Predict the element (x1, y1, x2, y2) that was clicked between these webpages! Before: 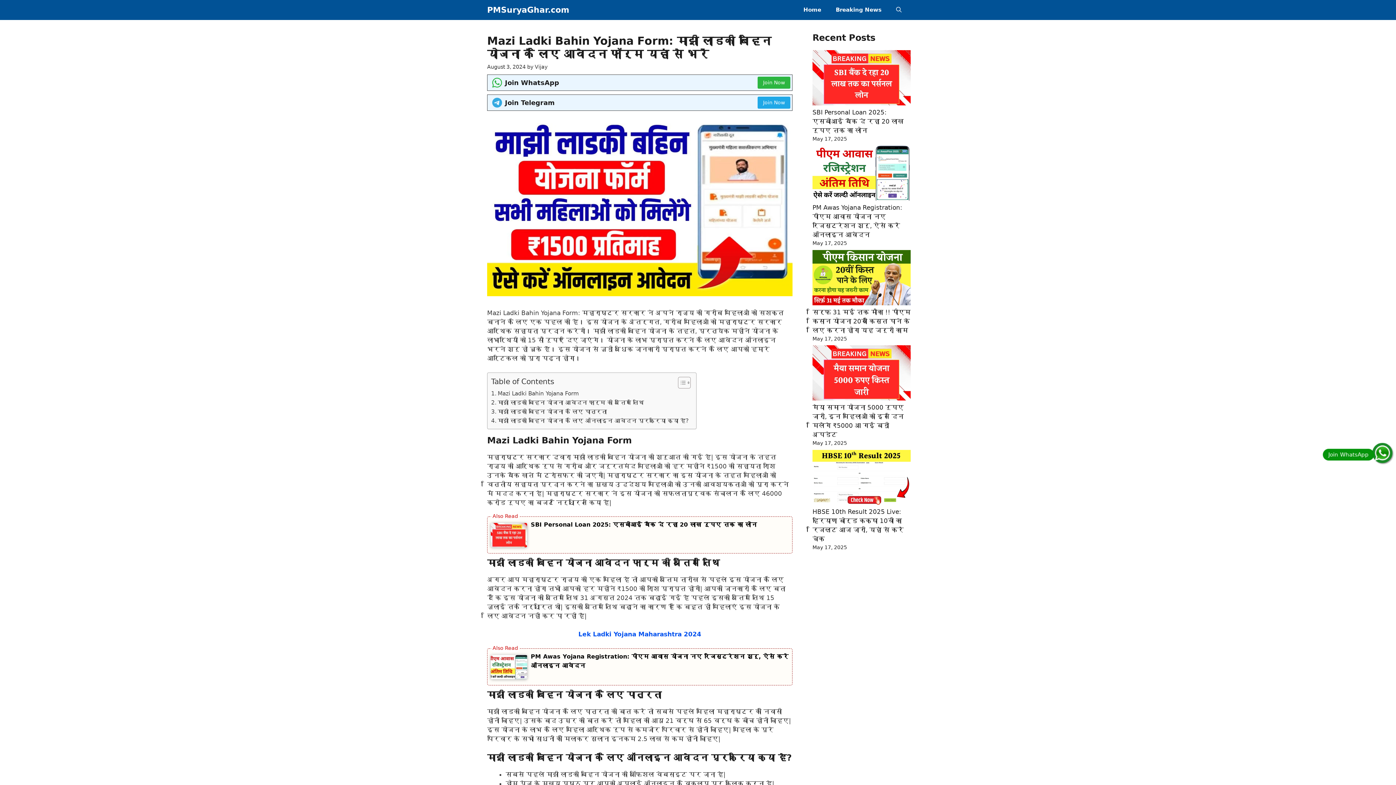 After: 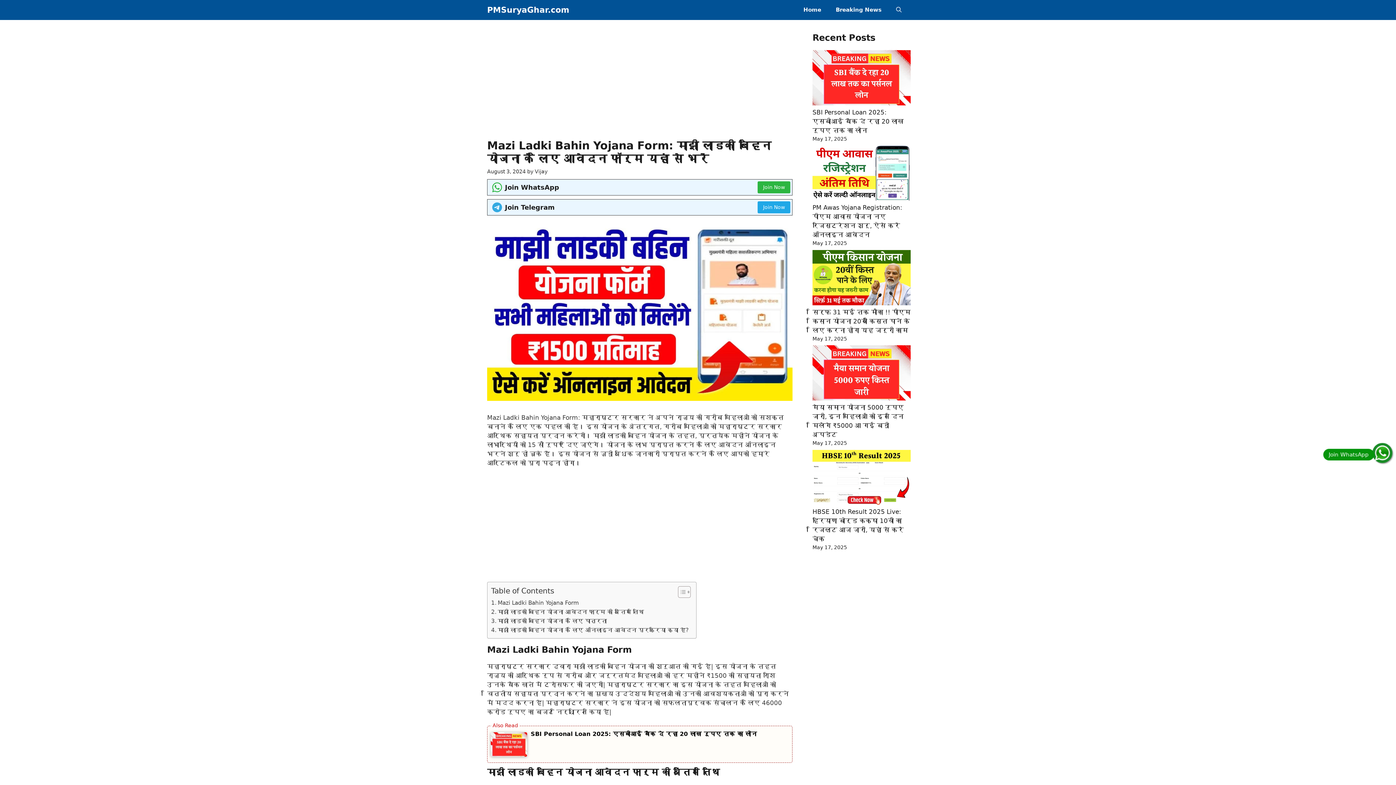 Action: bbox: (672, 376, 689, 388) label: Toggle Table of Content